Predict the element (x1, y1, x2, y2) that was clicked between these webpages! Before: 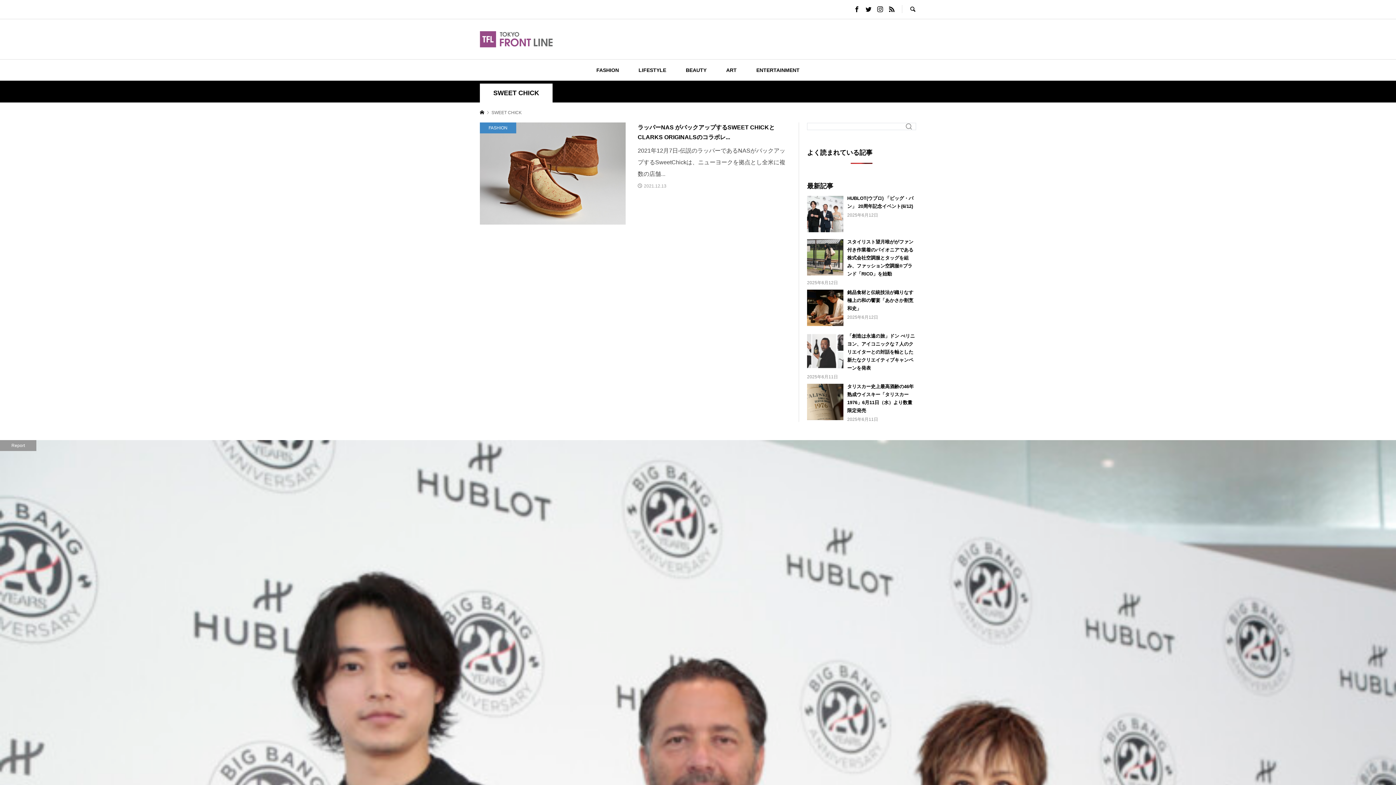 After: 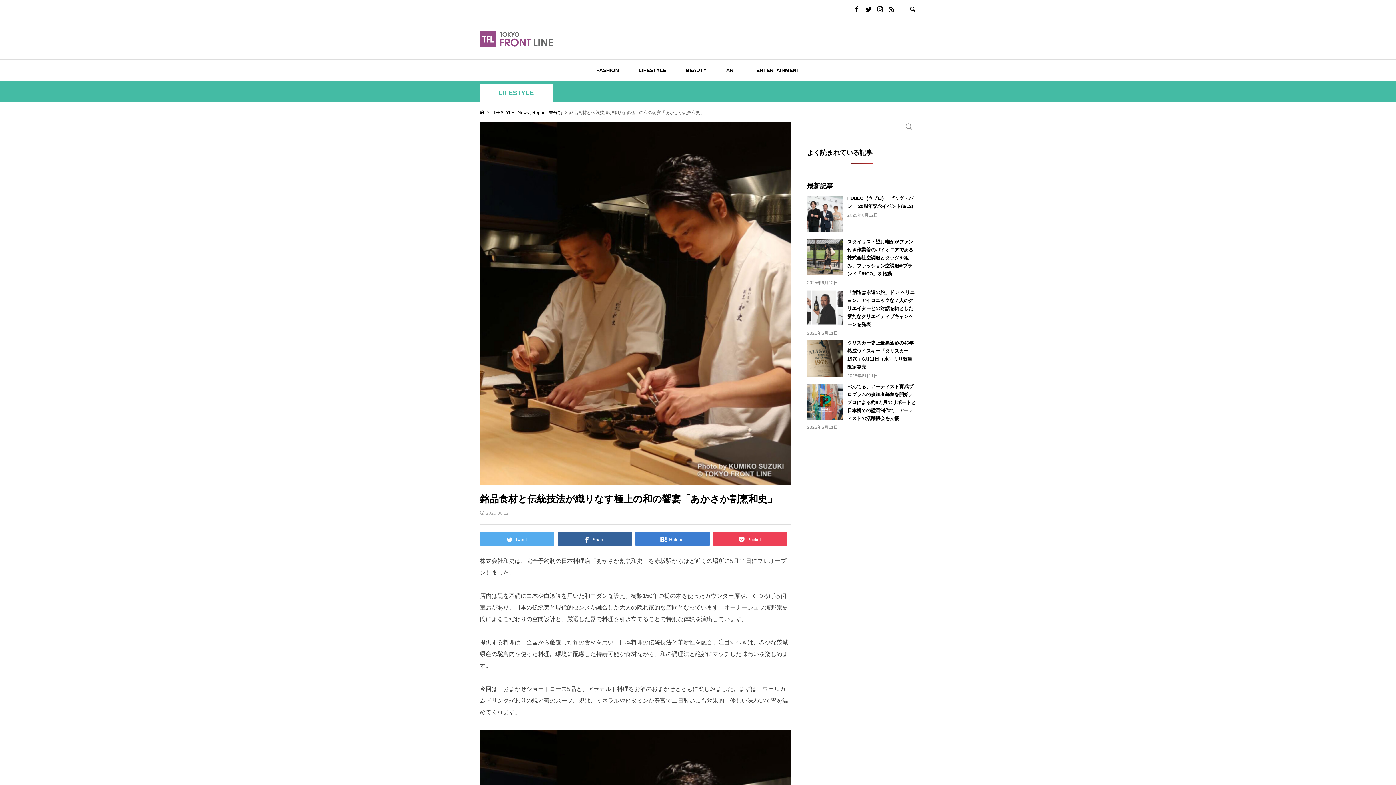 Action: bbox: (807, 288, 916, 312) label: 銘品食材と伝統技法が織りなす極上の和の饗宴「あかさか割烹和史」